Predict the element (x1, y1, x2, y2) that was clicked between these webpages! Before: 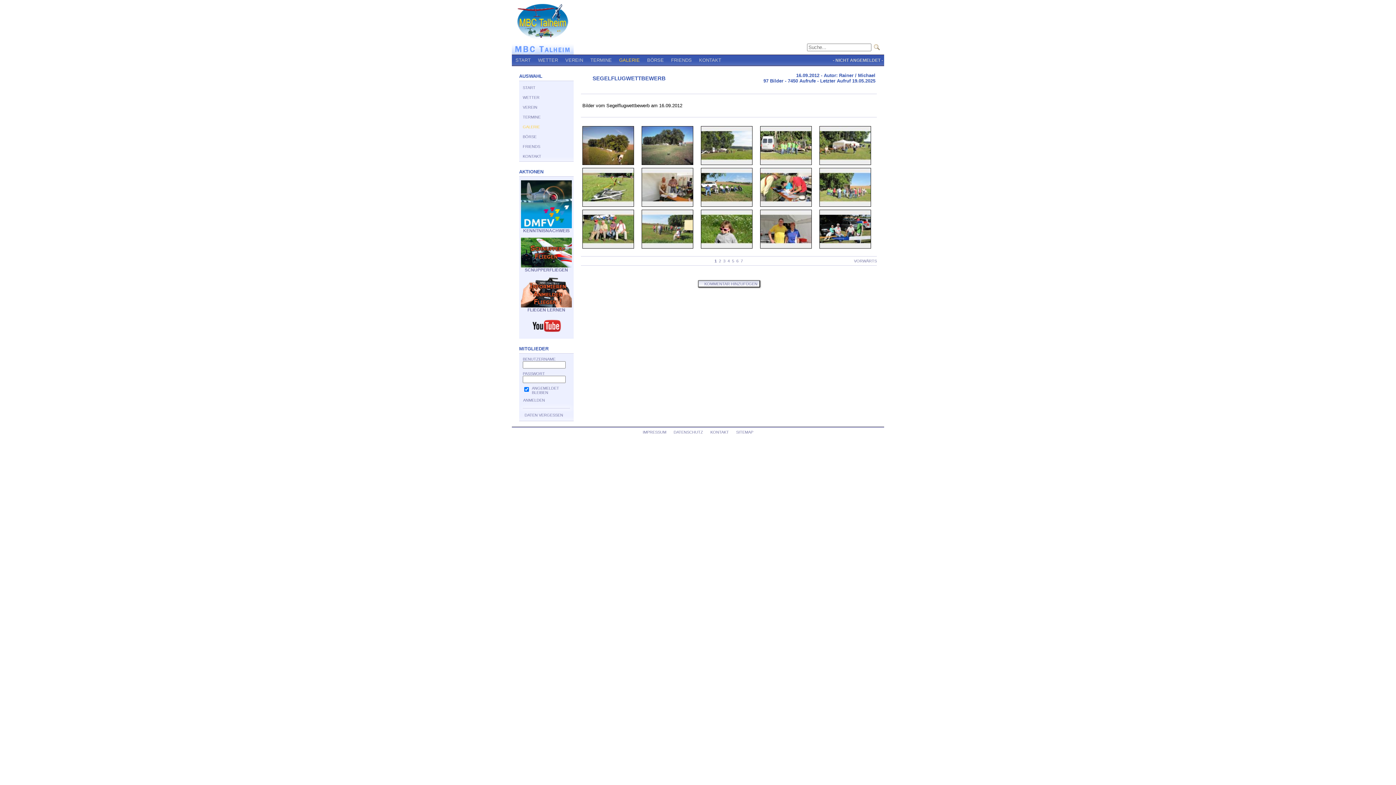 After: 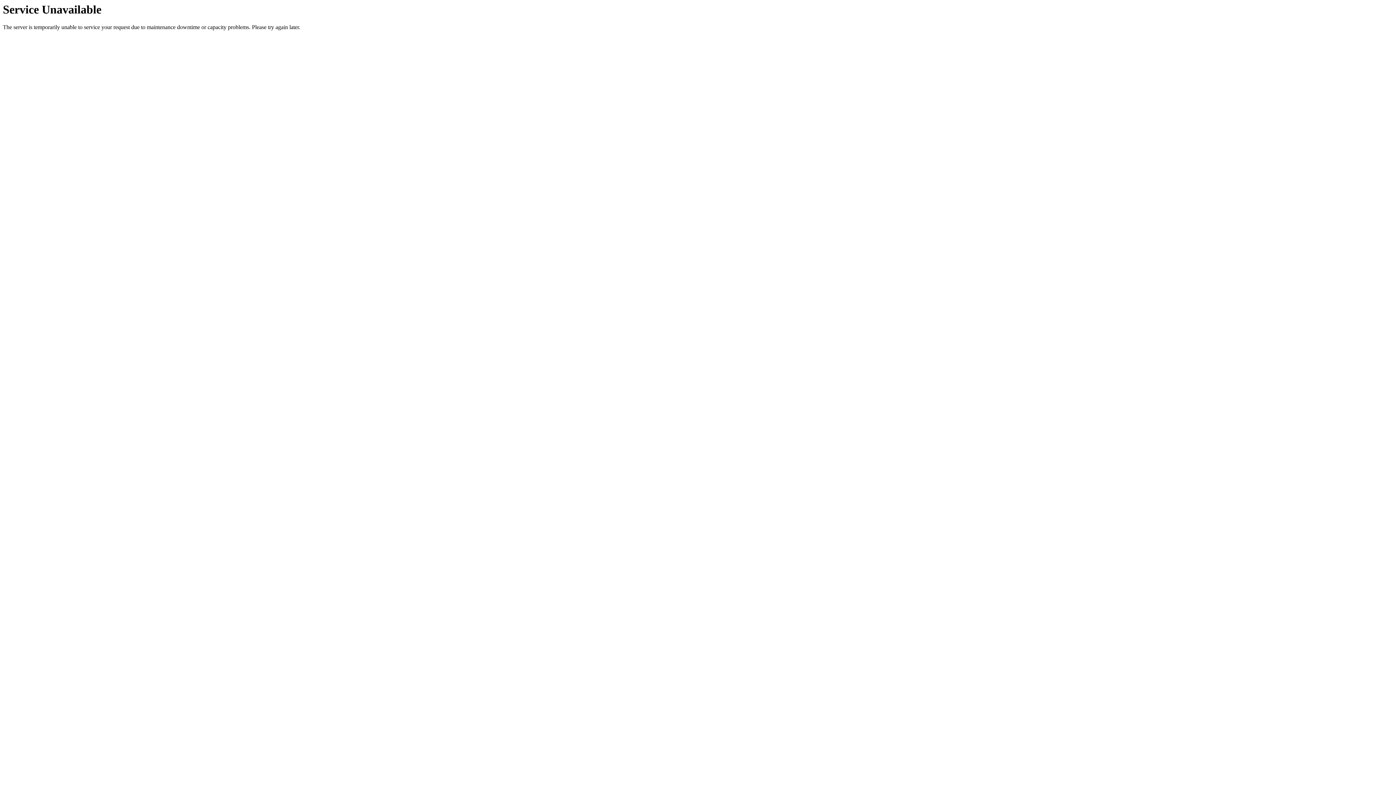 Action: bbox: (582, 126, 634, 165)